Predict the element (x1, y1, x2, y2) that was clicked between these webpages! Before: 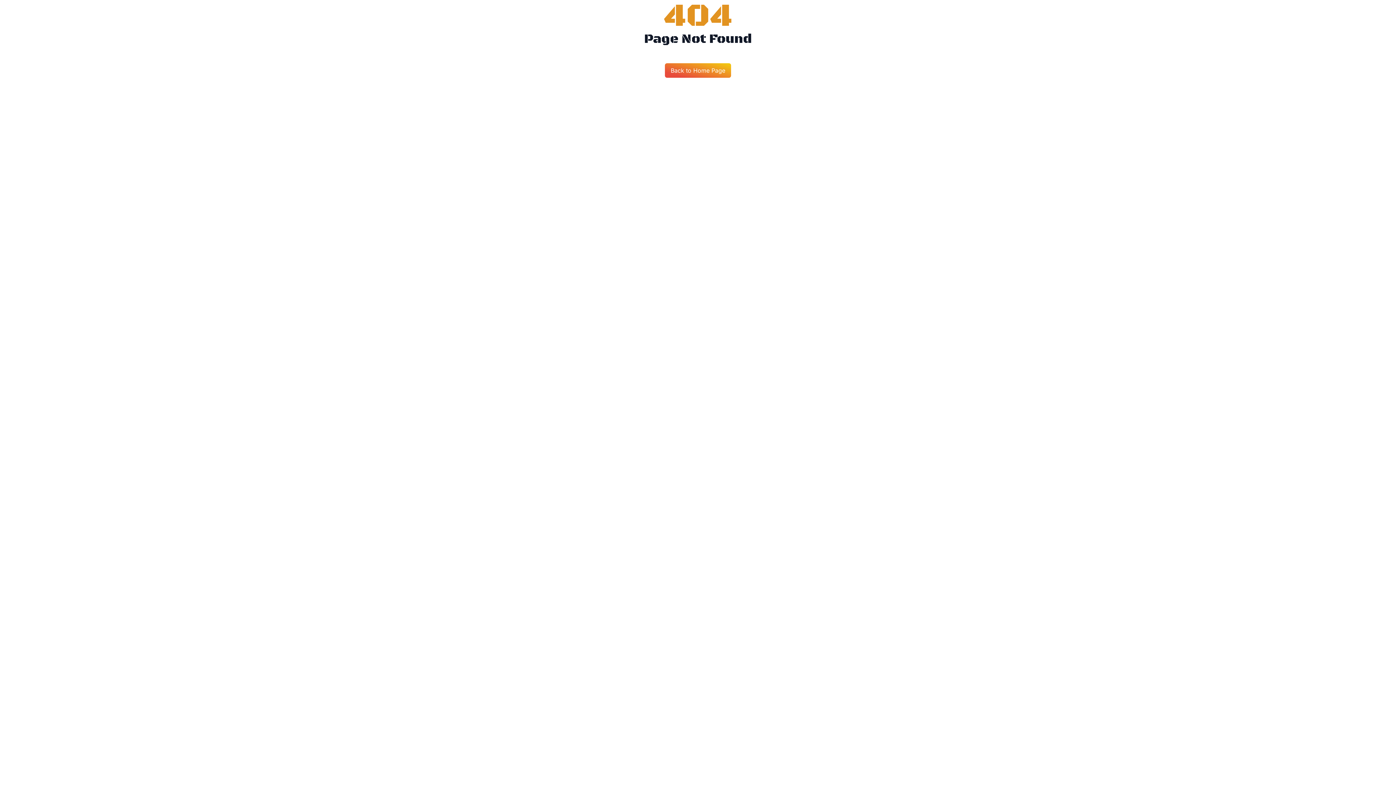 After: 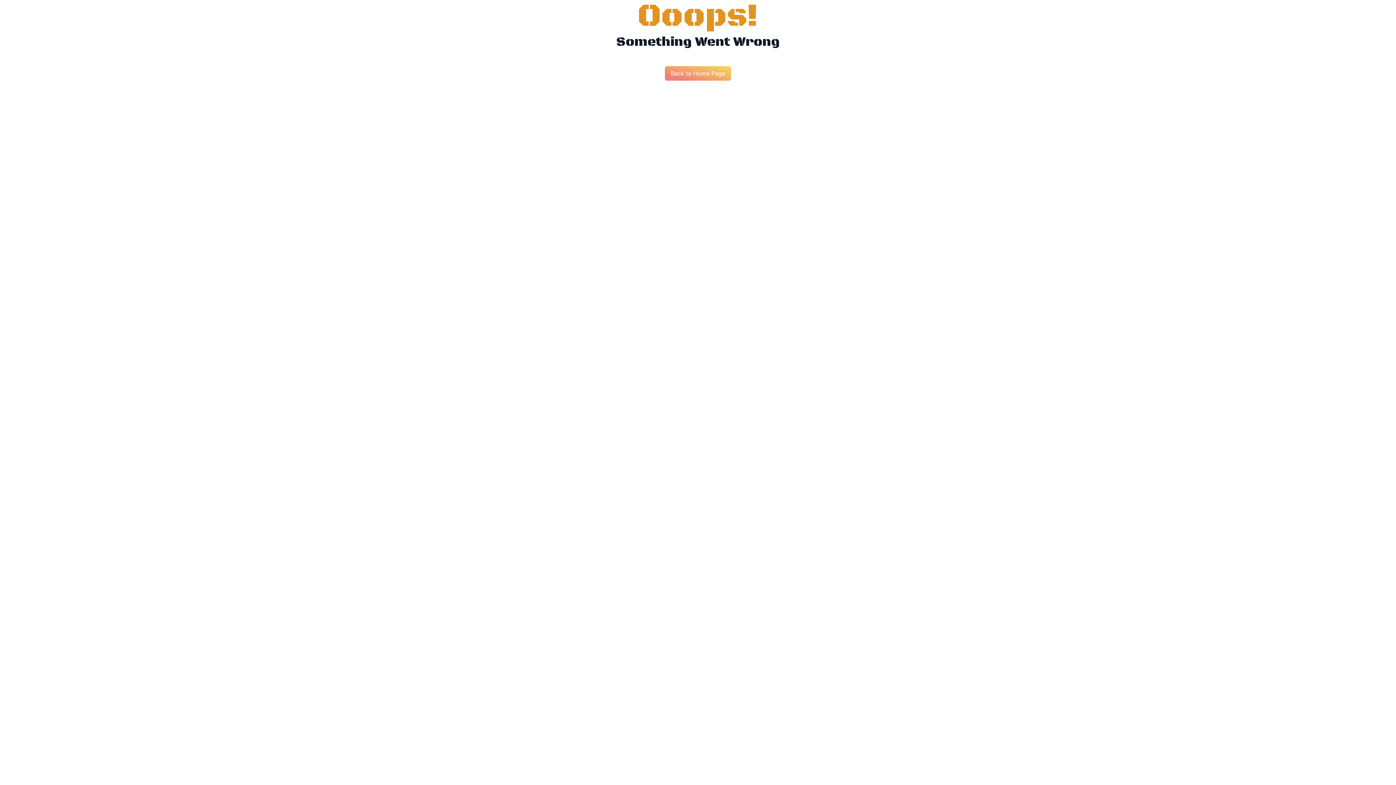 Action: label: Back to Home Page bbox: (665, 63, 731, 77)